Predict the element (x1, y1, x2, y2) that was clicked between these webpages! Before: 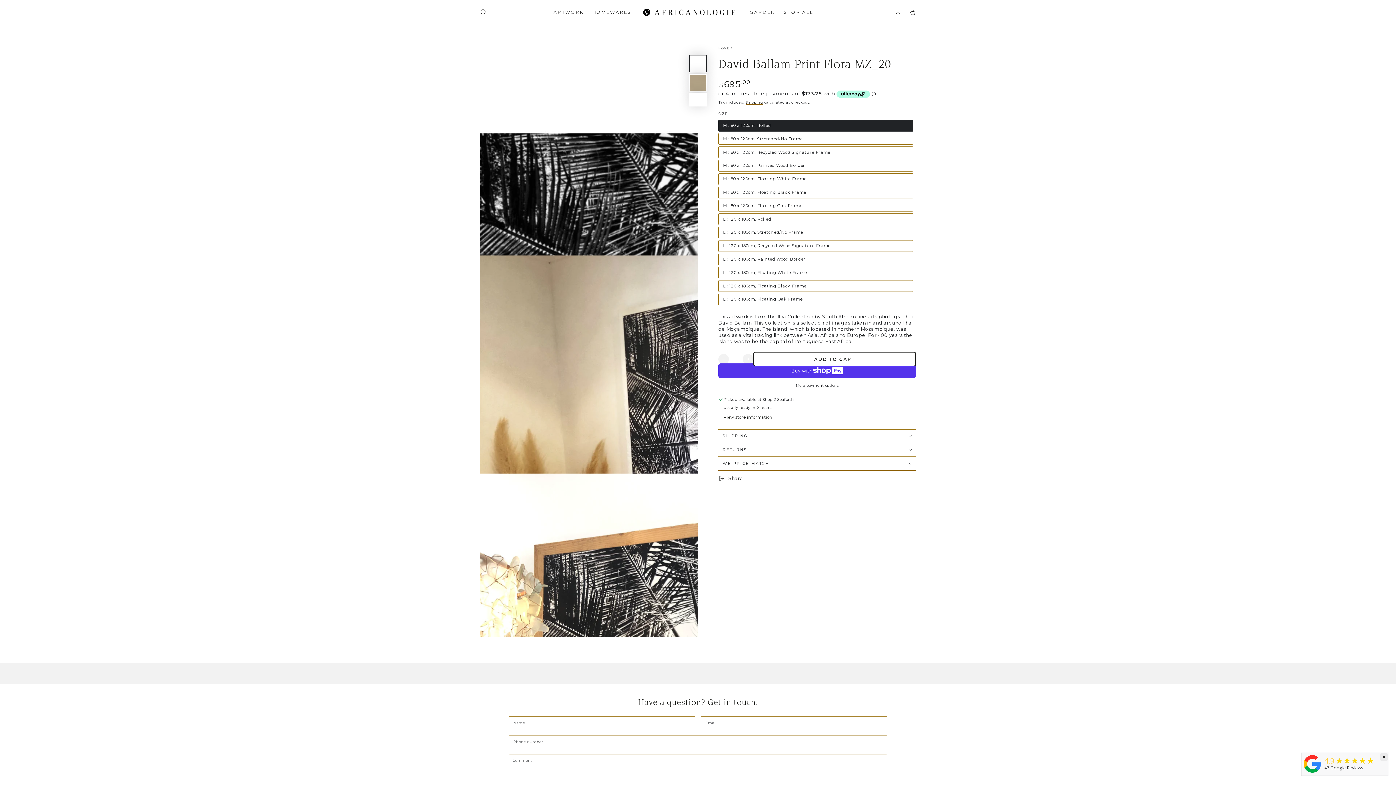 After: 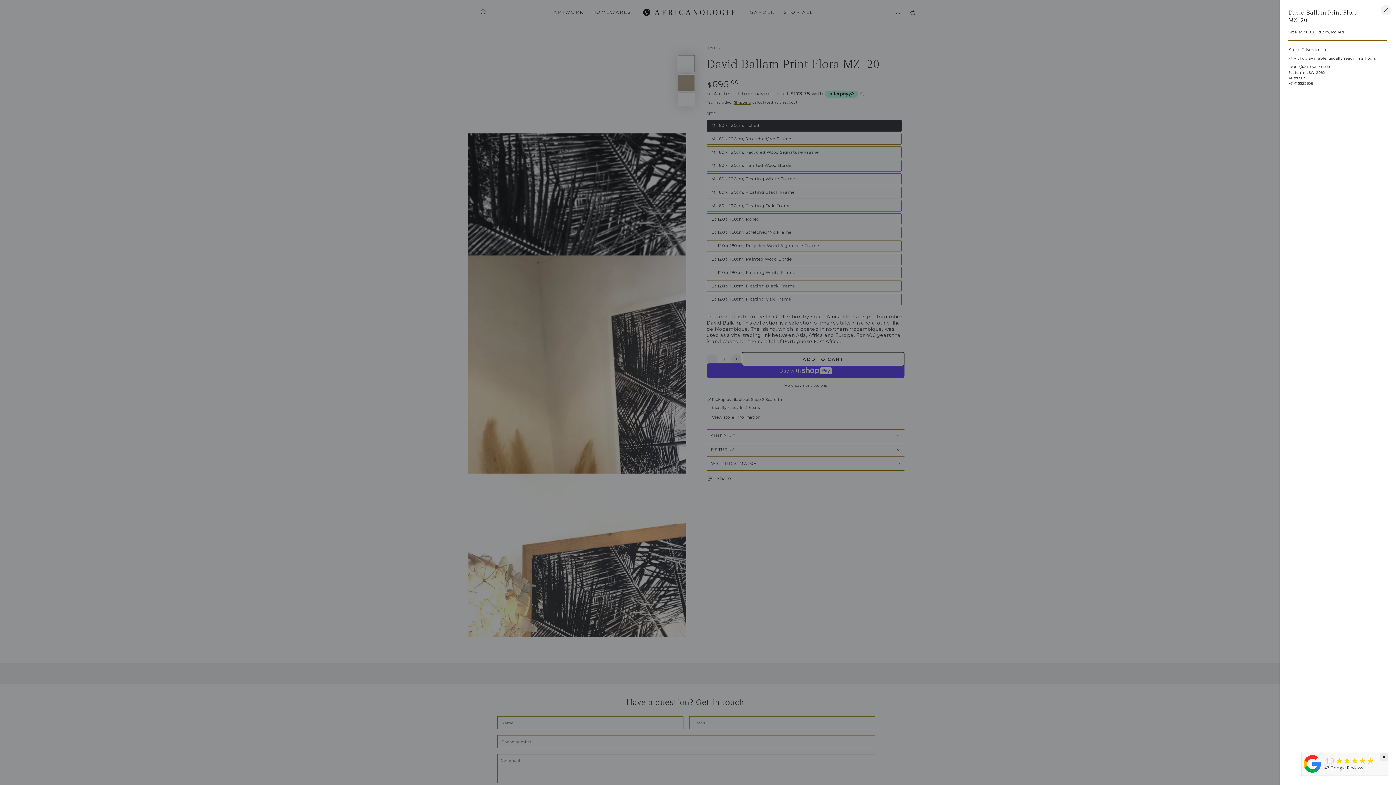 Action: bbox: (723, 414, 772, 420) label: View store information